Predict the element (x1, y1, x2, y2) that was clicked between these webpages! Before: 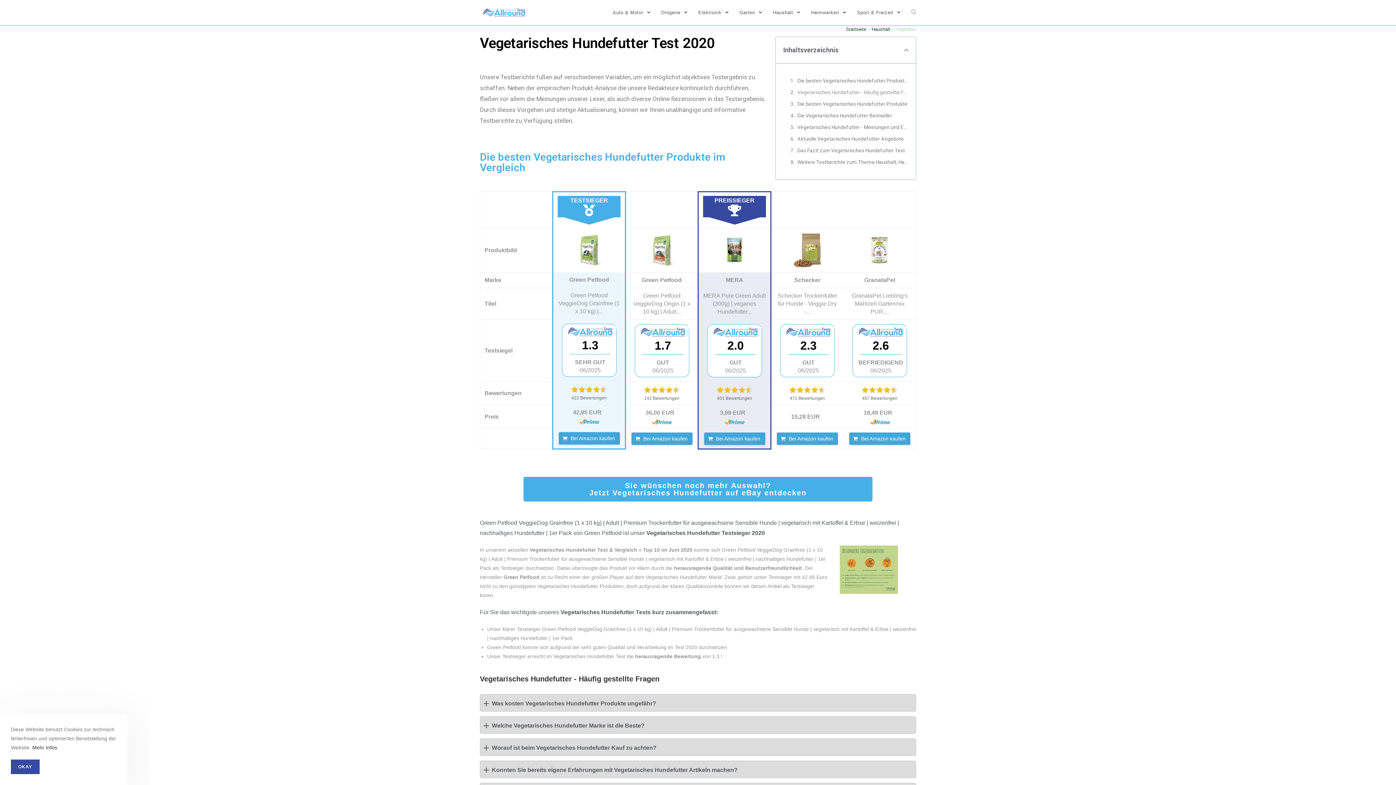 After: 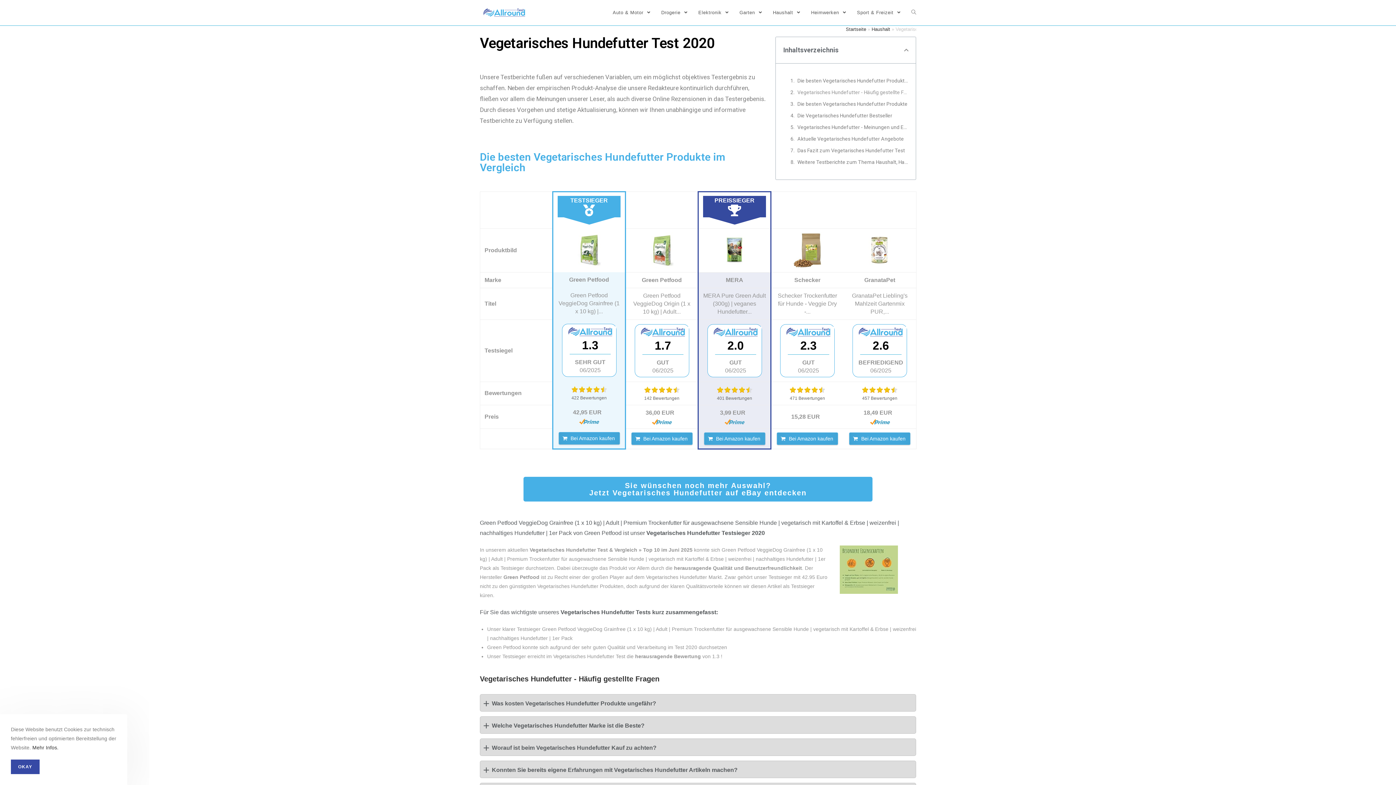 Action: bbox: (848, 232, 912, 268)